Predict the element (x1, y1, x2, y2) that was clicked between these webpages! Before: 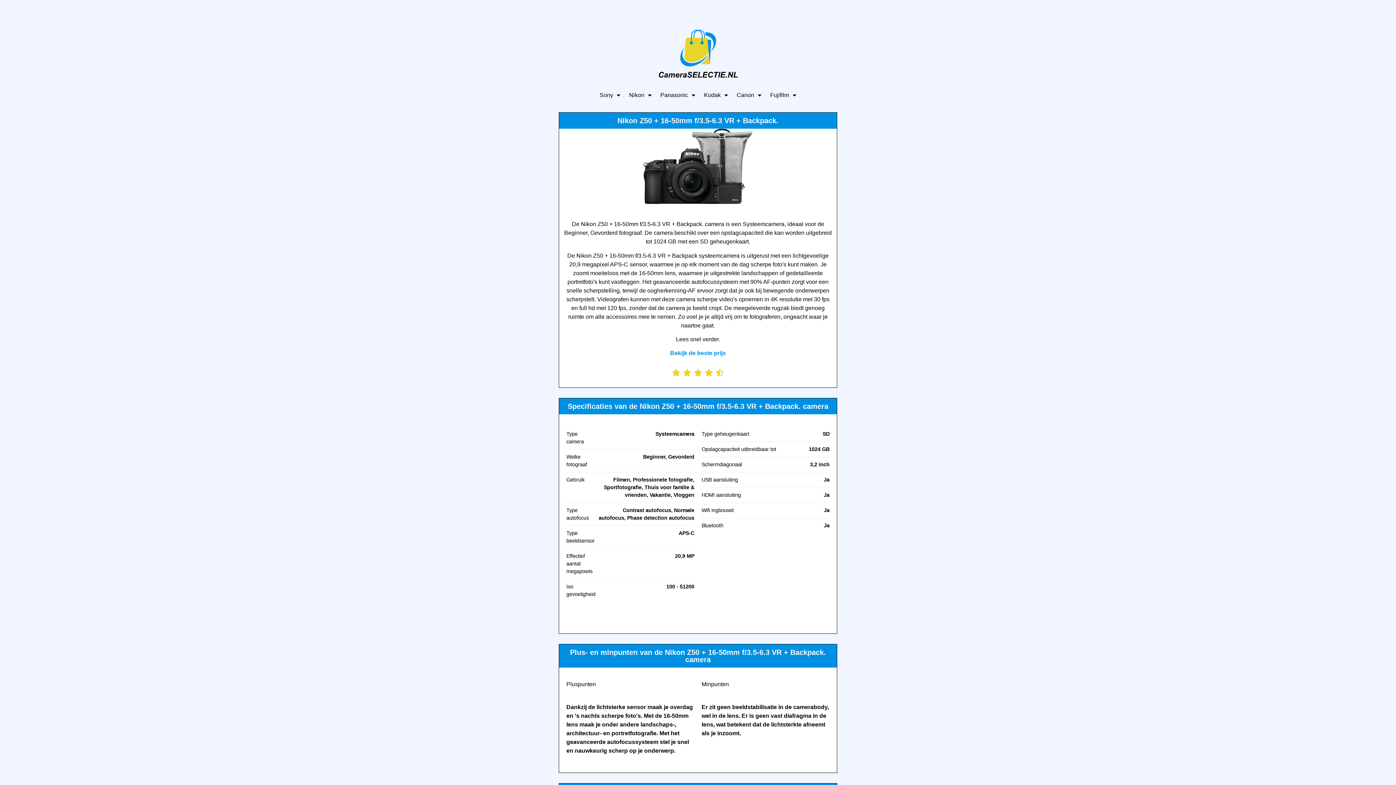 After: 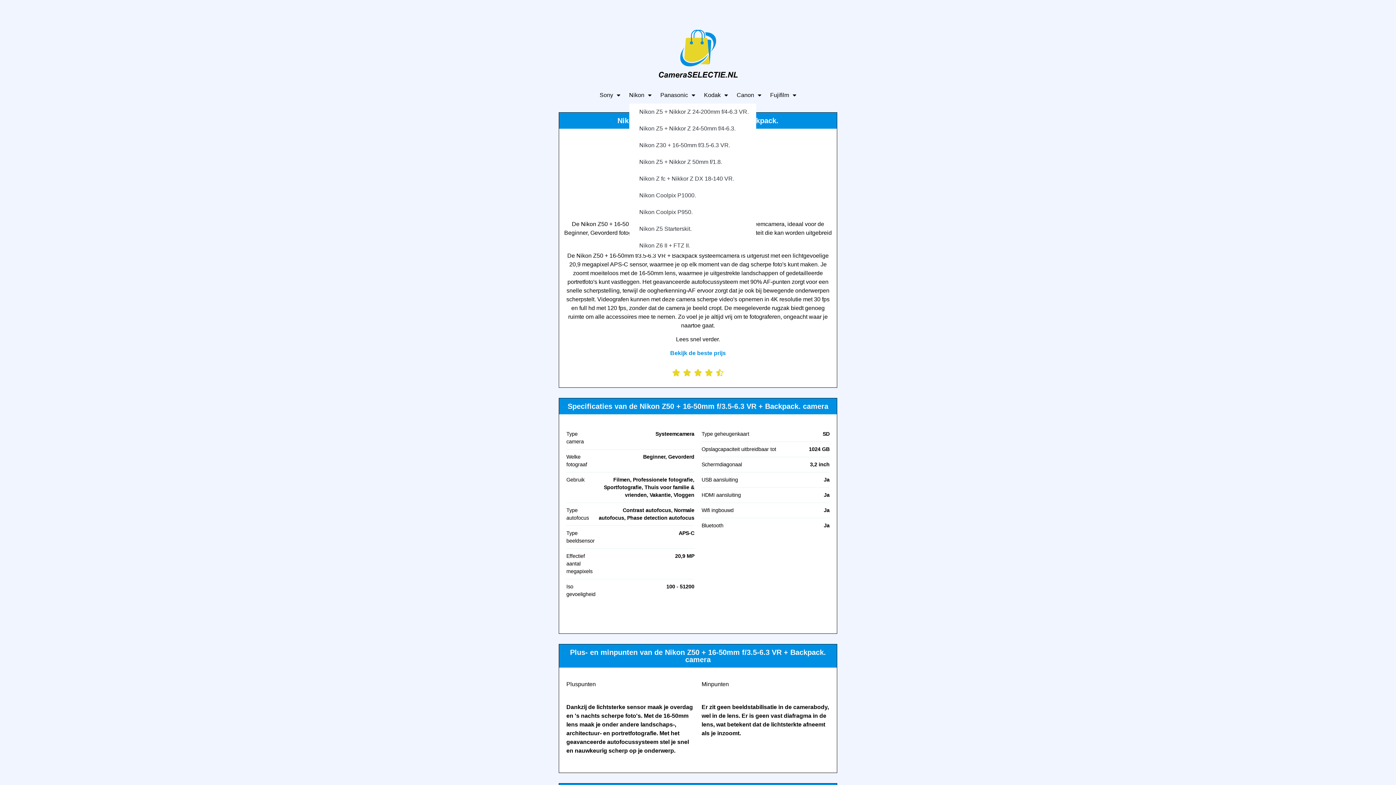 Action: bbox: (629, 86, 651, 103) label: Nikon